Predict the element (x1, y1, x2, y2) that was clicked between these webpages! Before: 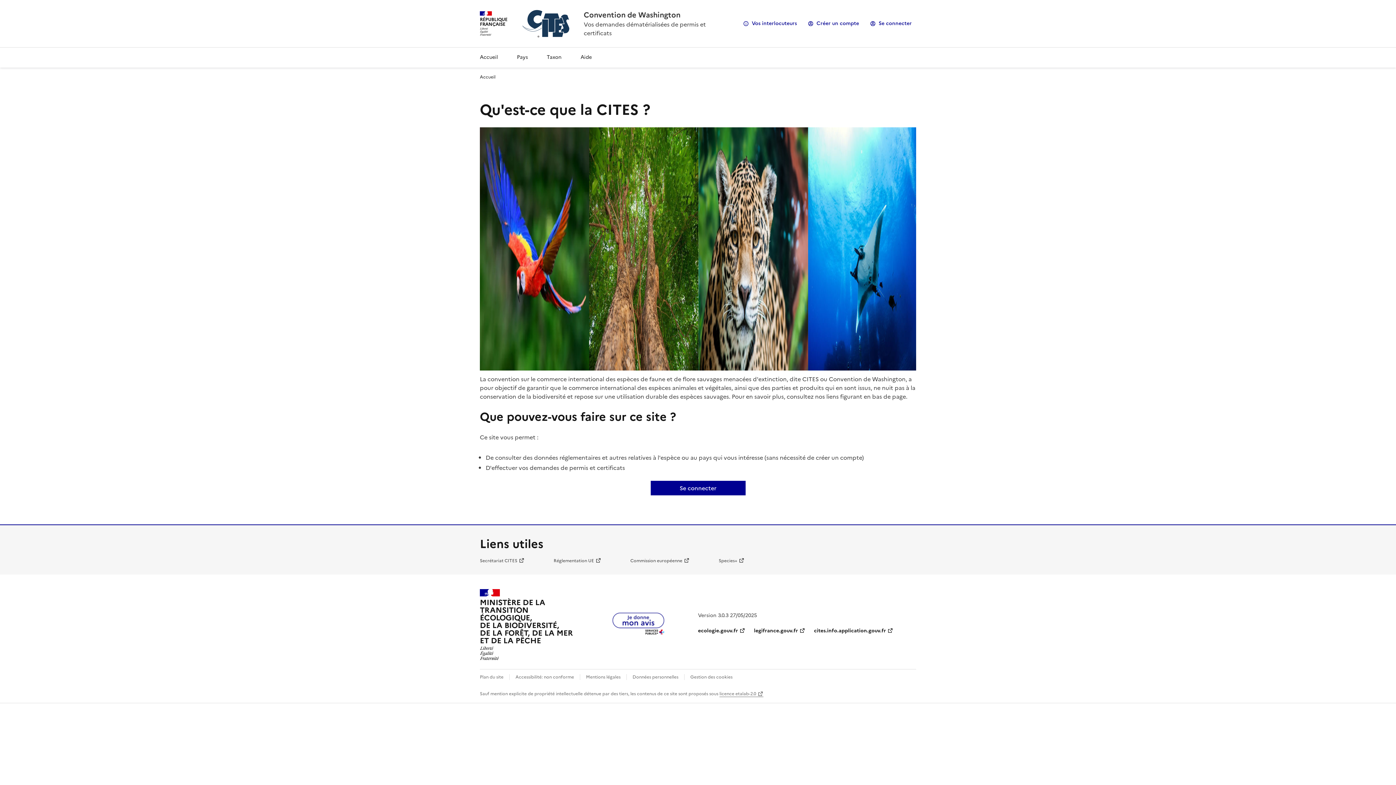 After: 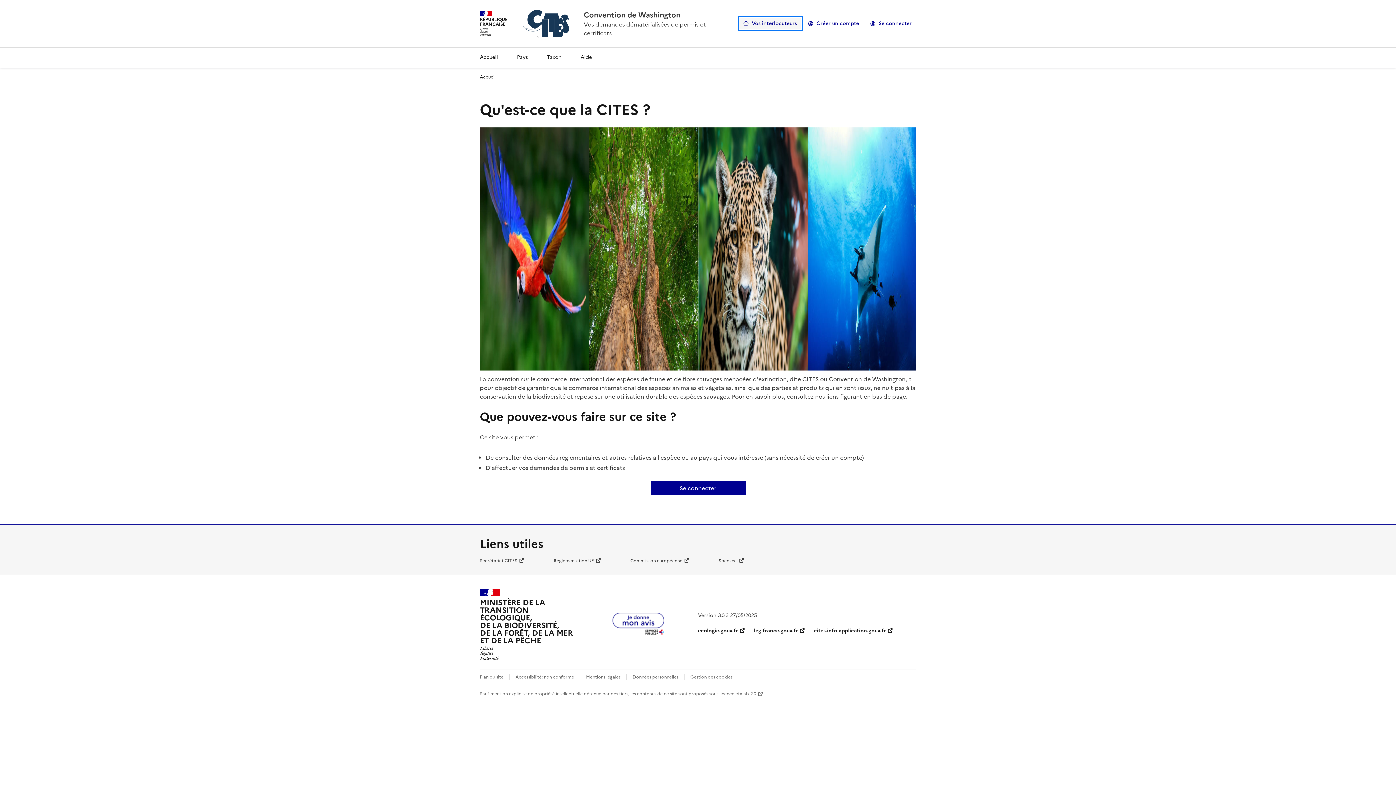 Action: label: Vos interlocuteurs bbox: (739, 17, 801, 29)